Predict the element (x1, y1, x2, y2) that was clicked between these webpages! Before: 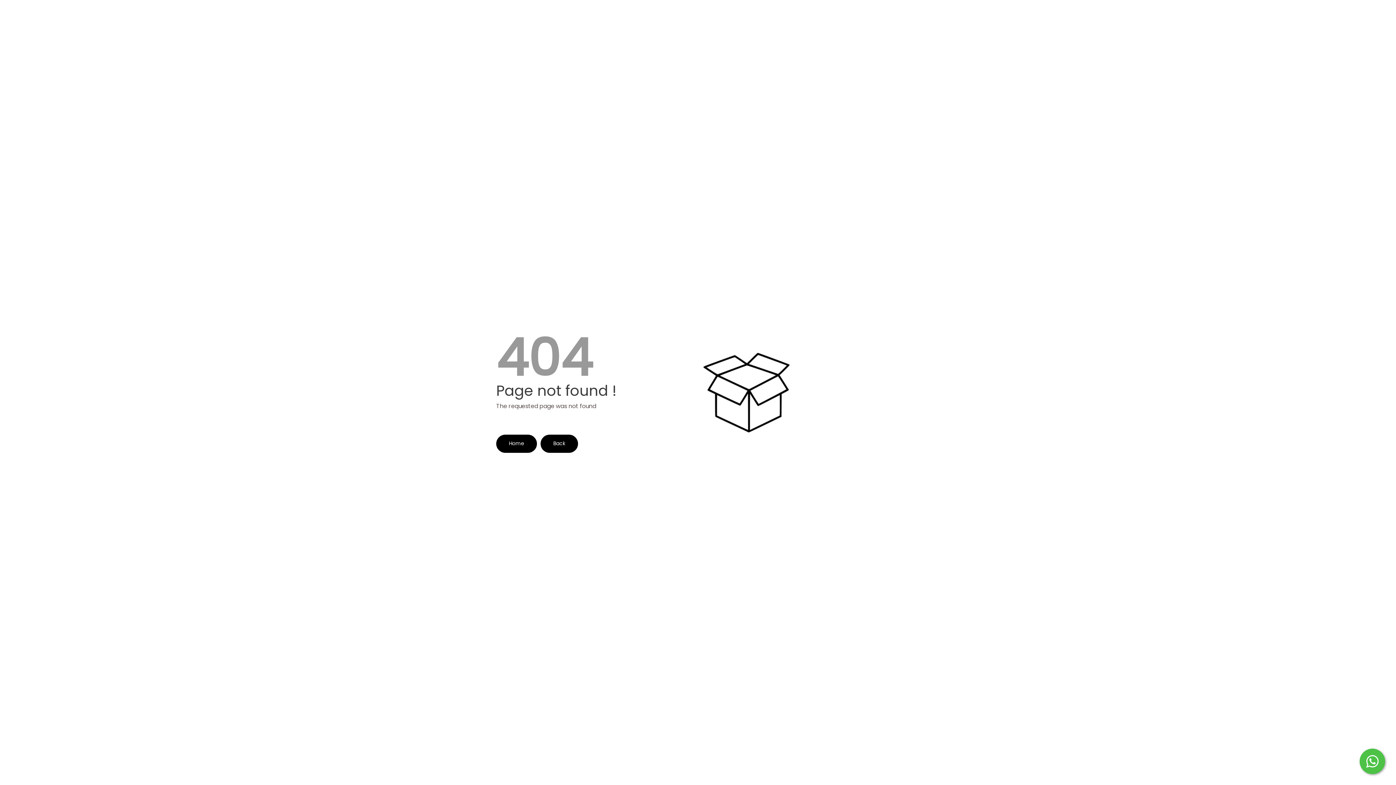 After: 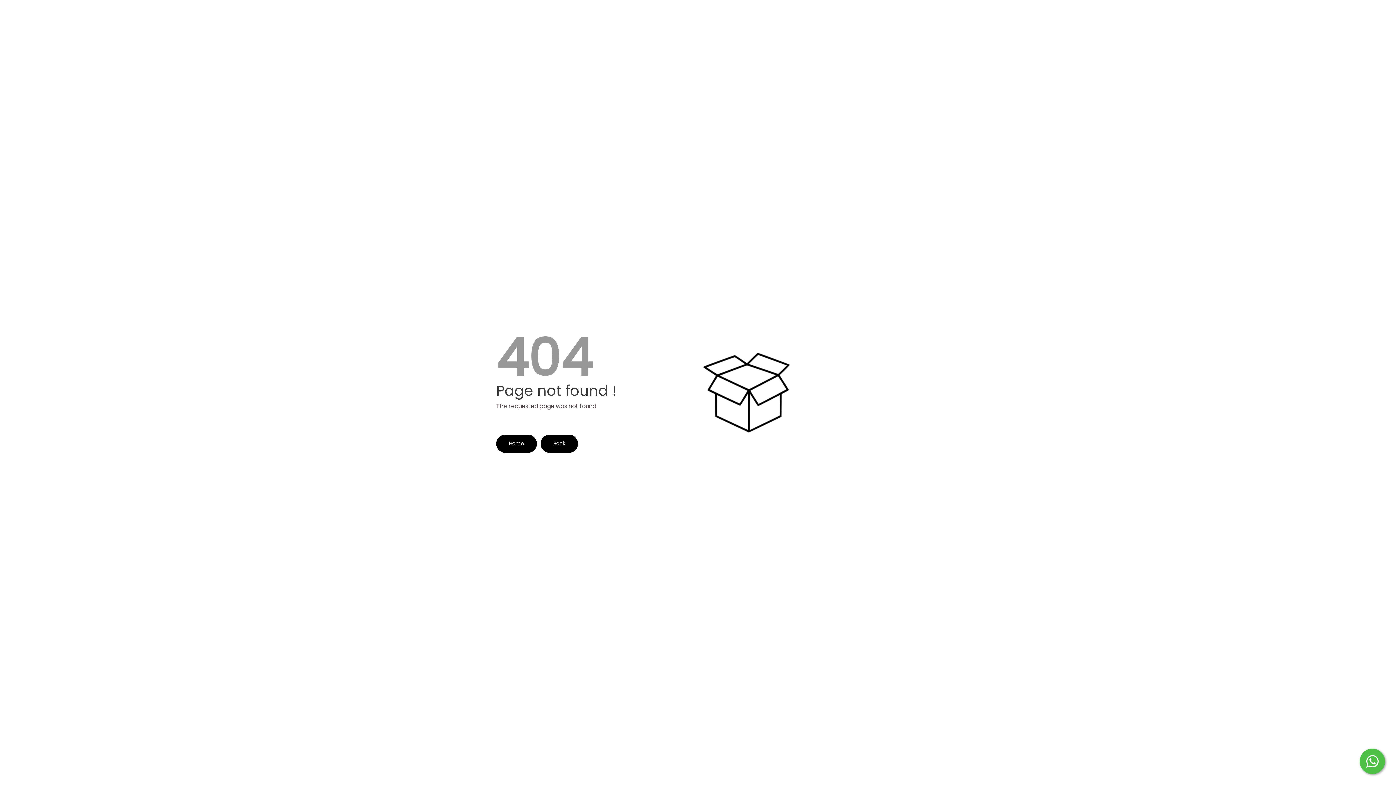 Action: bbox: (1363, 758, 1381, 764) label: Start WhatsApp Messaging